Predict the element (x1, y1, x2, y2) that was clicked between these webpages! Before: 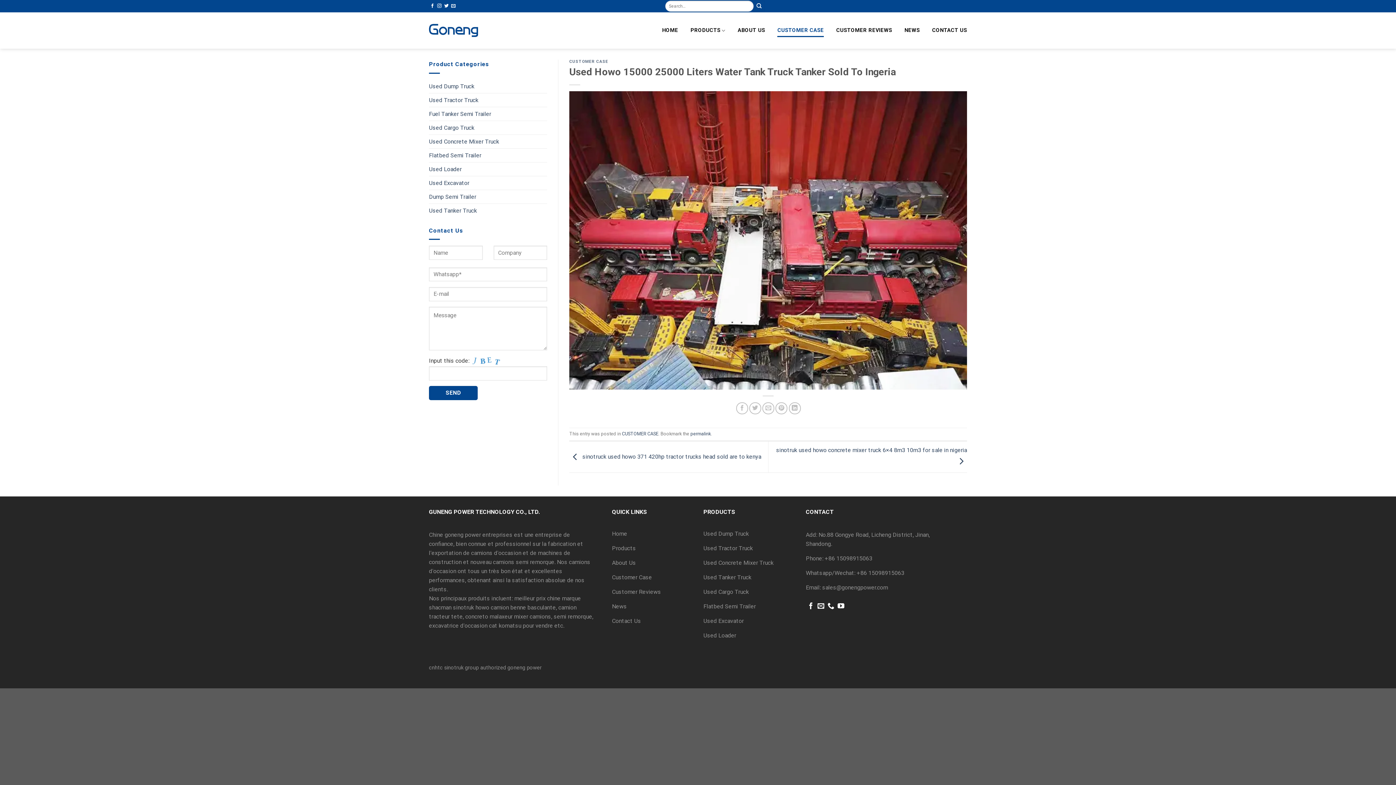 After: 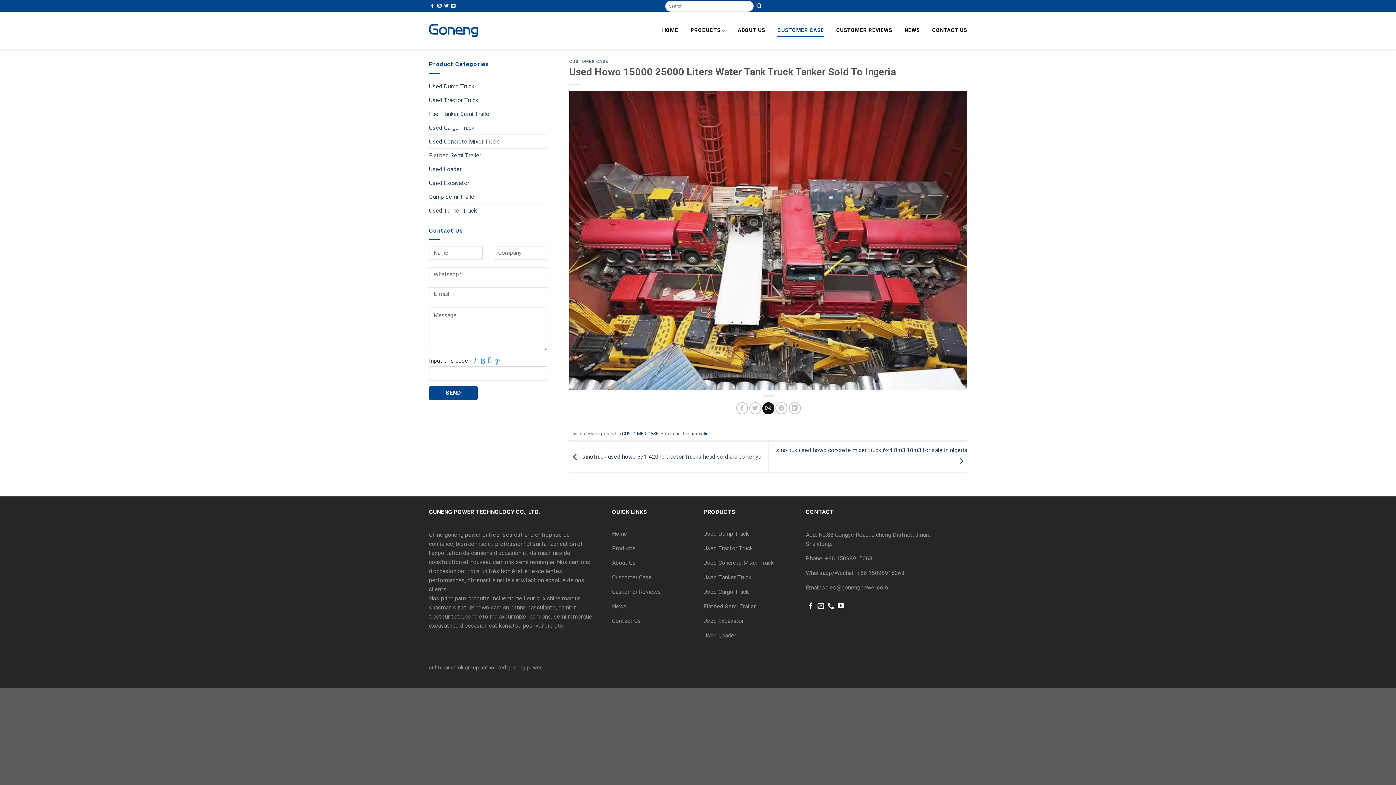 Action: label: Email to a Friend bbox: (762, 402, 774, 414)